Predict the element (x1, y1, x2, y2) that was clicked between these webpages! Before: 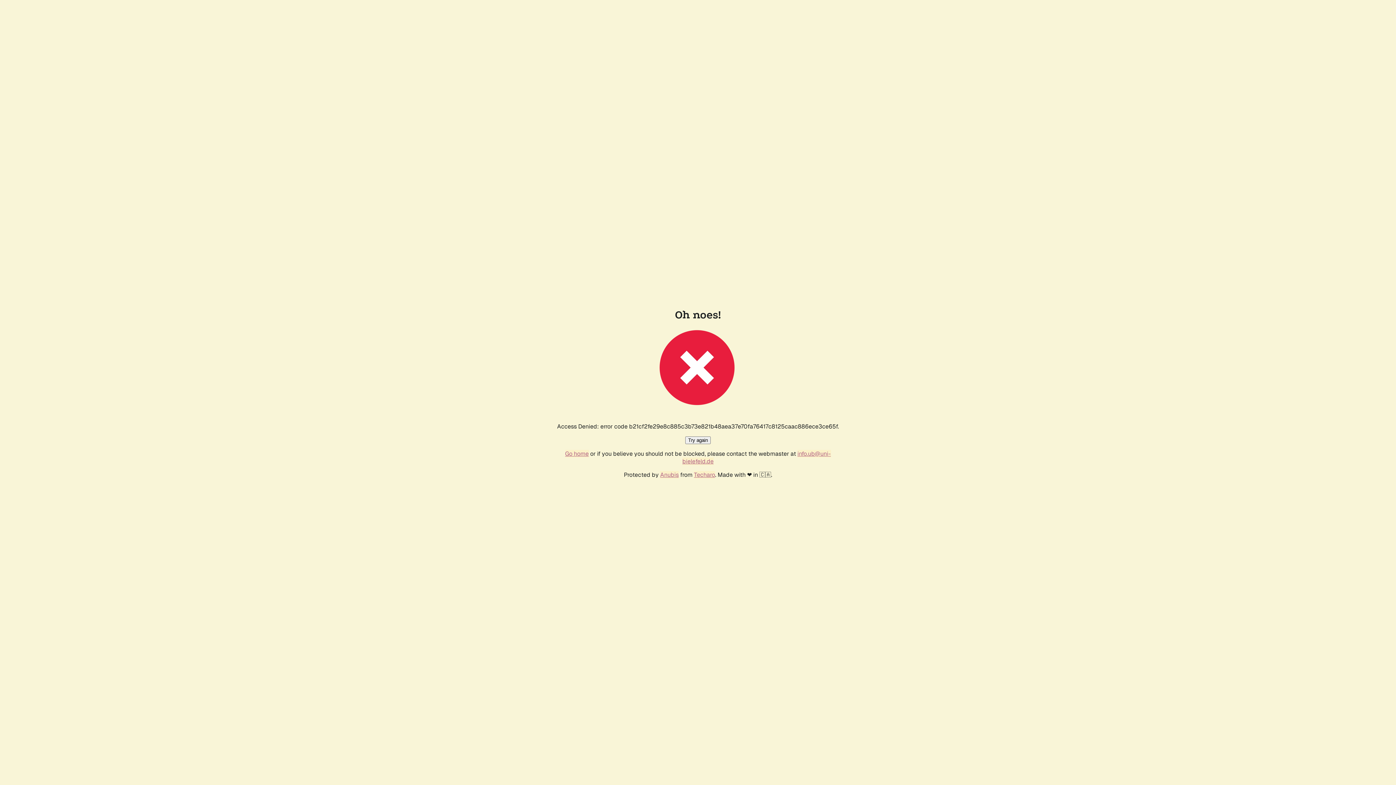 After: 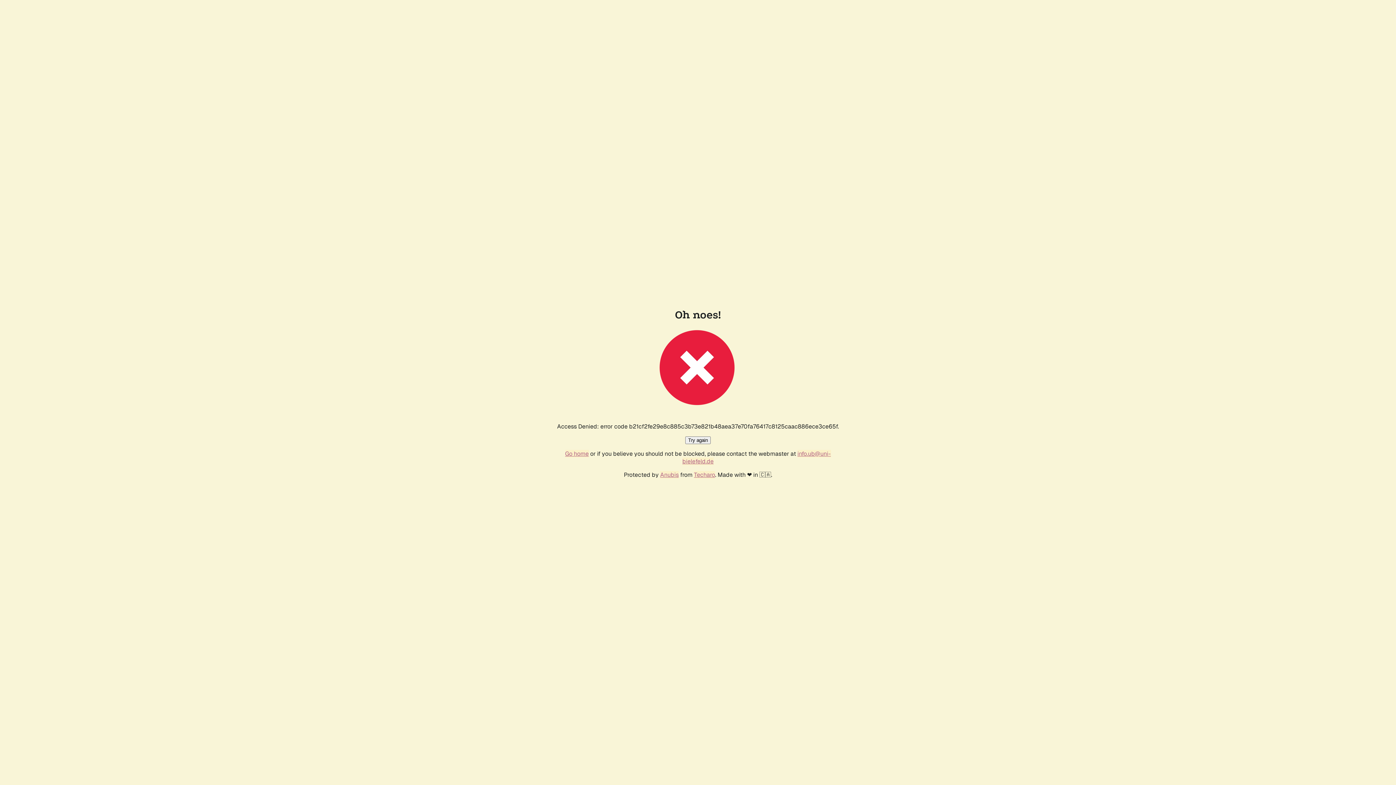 Action: label: Try again bbox: (685, 436, 710, 444)